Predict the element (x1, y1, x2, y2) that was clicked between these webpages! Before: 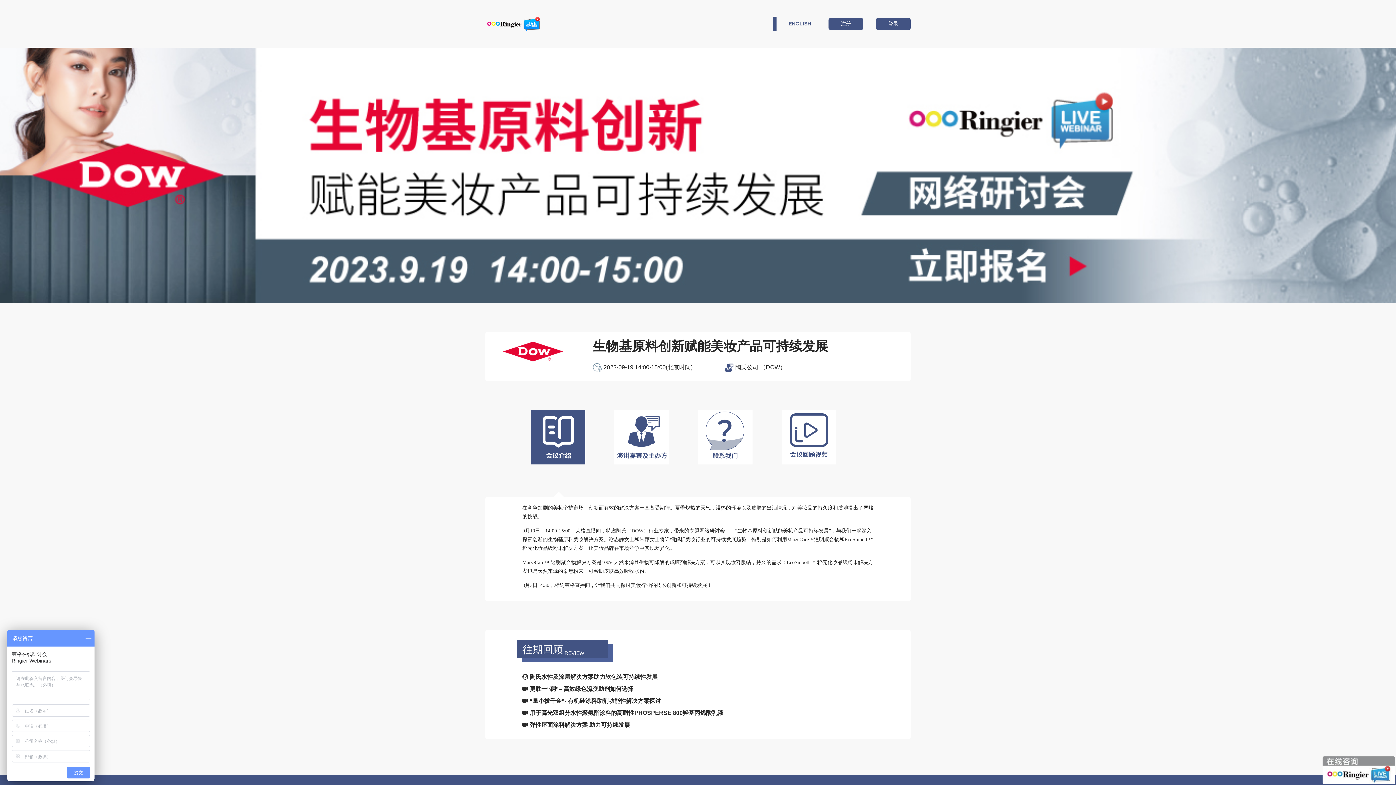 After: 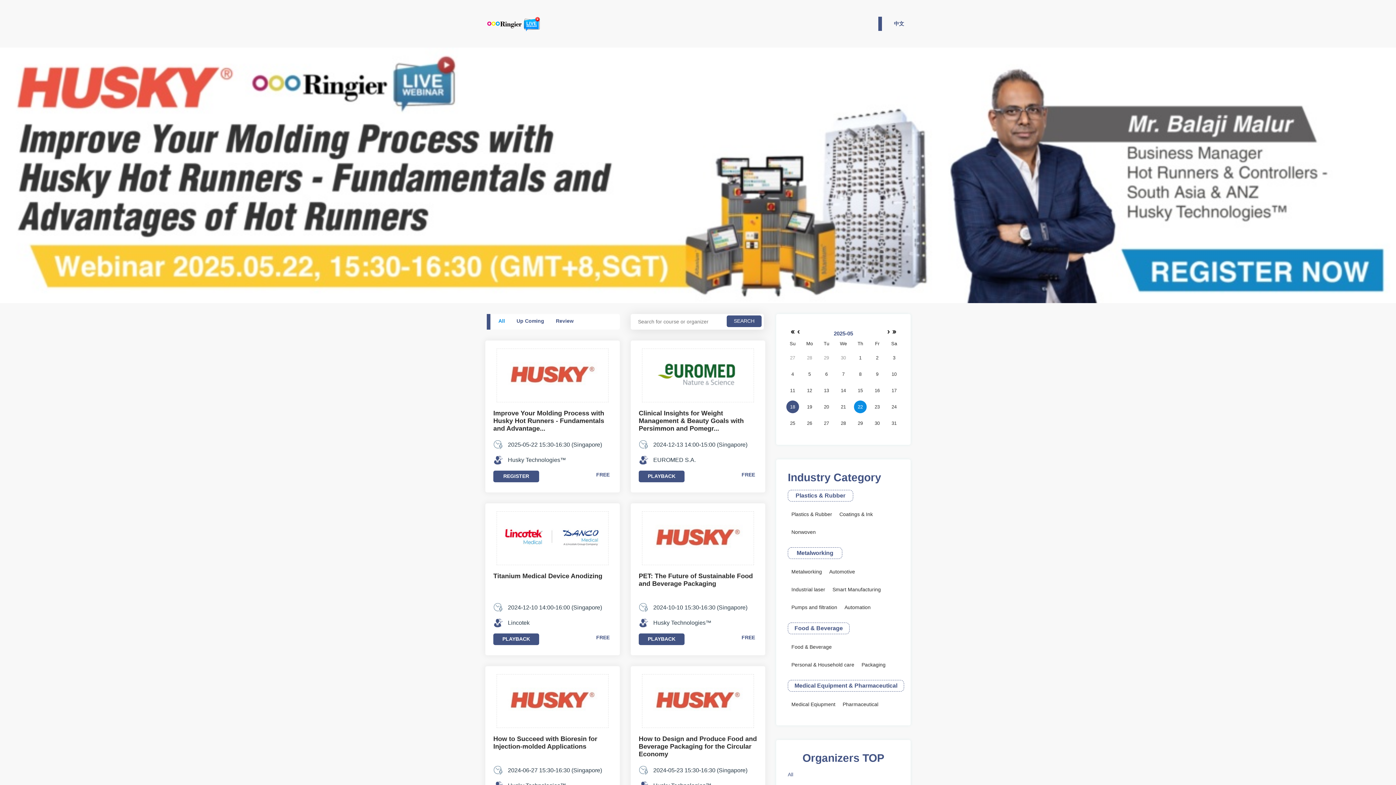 Action: bbox: (785, 16, 814, 30) label: ENGLISH